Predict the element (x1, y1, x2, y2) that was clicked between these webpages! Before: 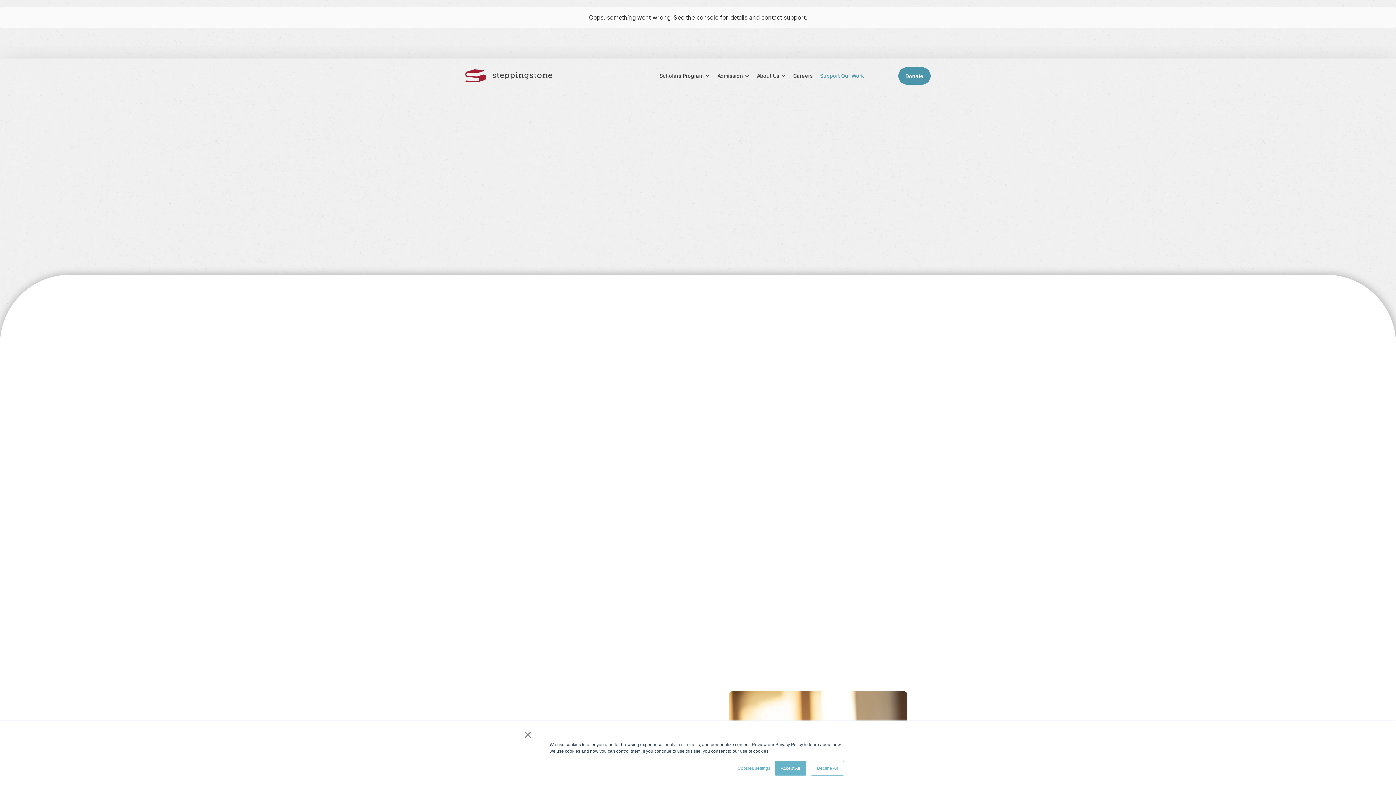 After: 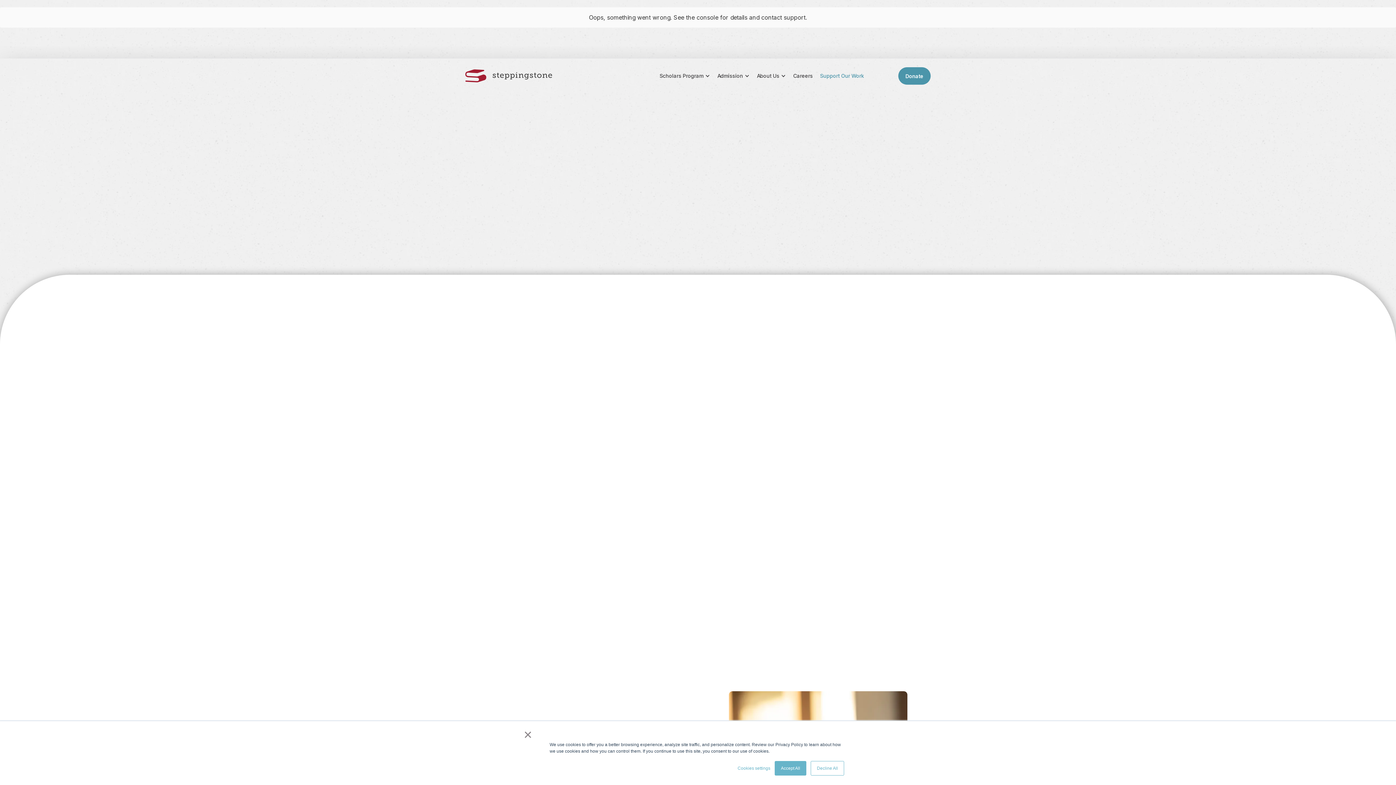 Action: label: (857) 201-0581 bbox: (528, 612, 572, 619)